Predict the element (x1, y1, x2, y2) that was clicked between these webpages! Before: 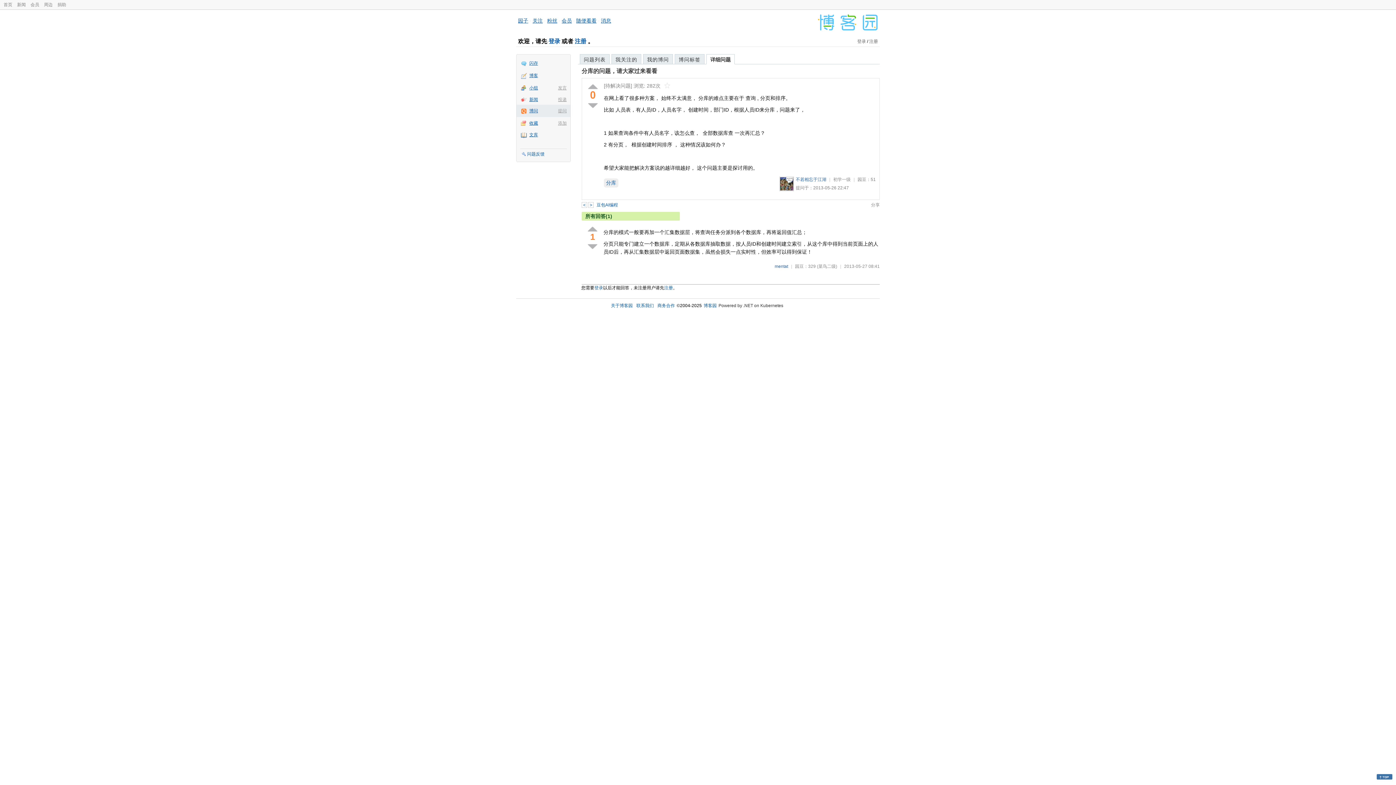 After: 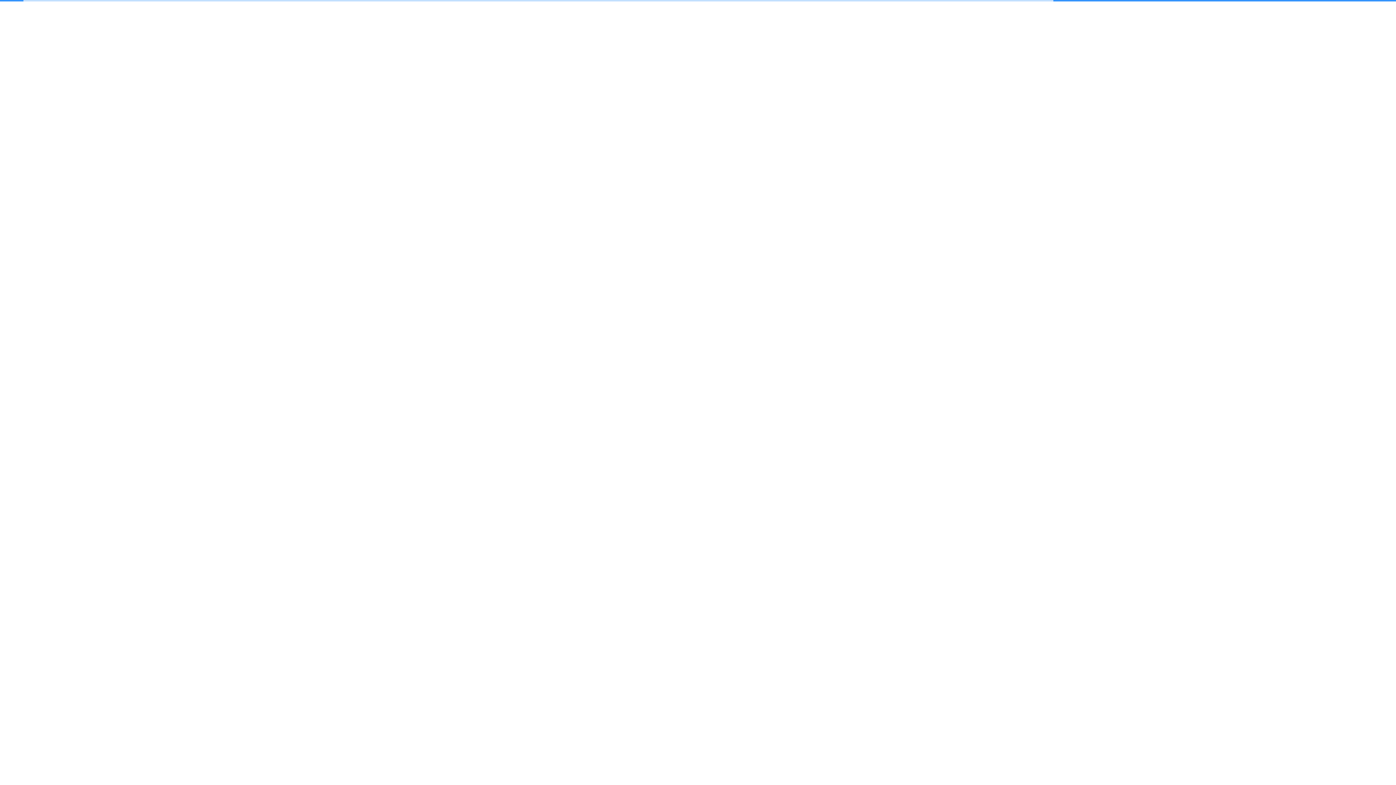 Action: bbox: (516, 57, 570, 69) label: 闪存